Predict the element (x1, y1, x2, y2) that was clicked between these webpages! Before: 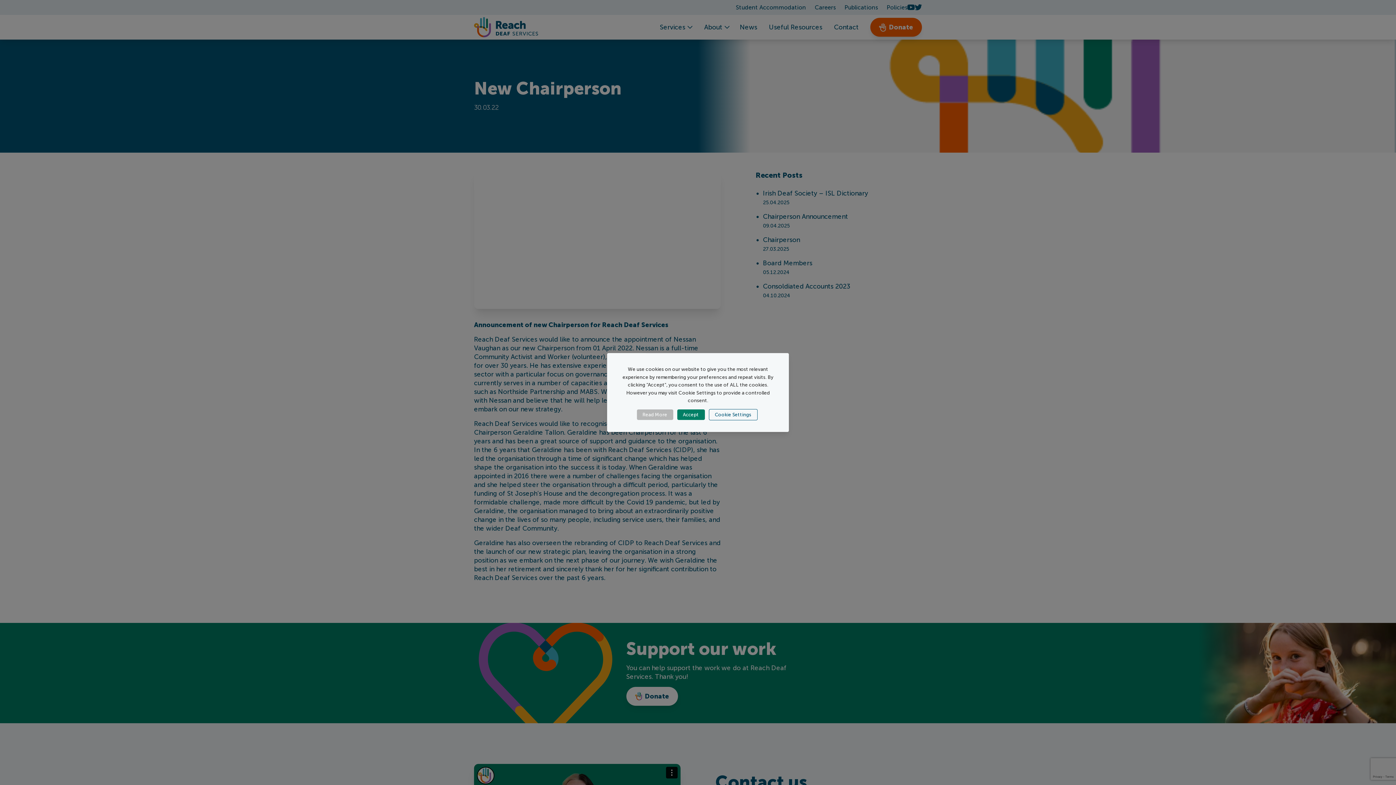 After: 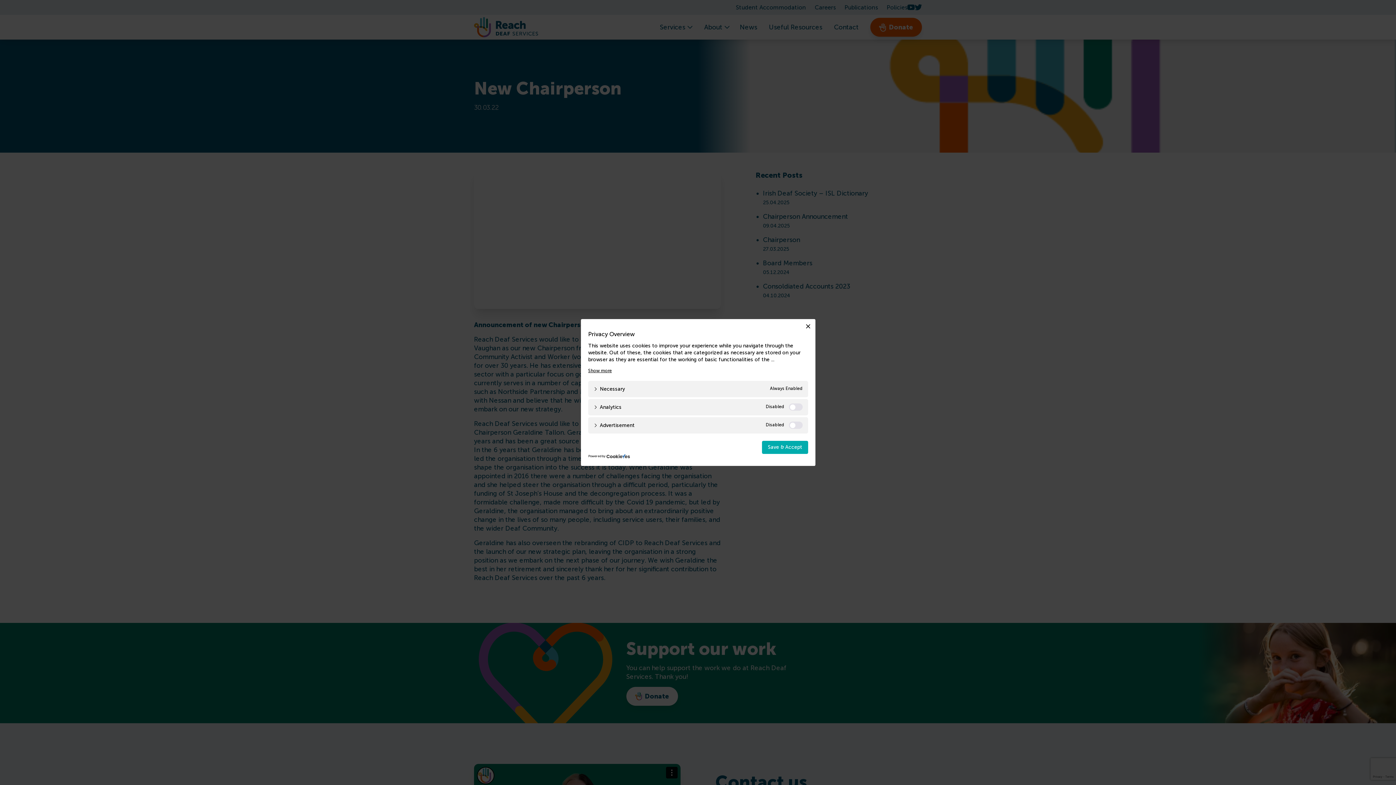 Action: label: Cookie Settings bbox: (708, 409, 757, 420)